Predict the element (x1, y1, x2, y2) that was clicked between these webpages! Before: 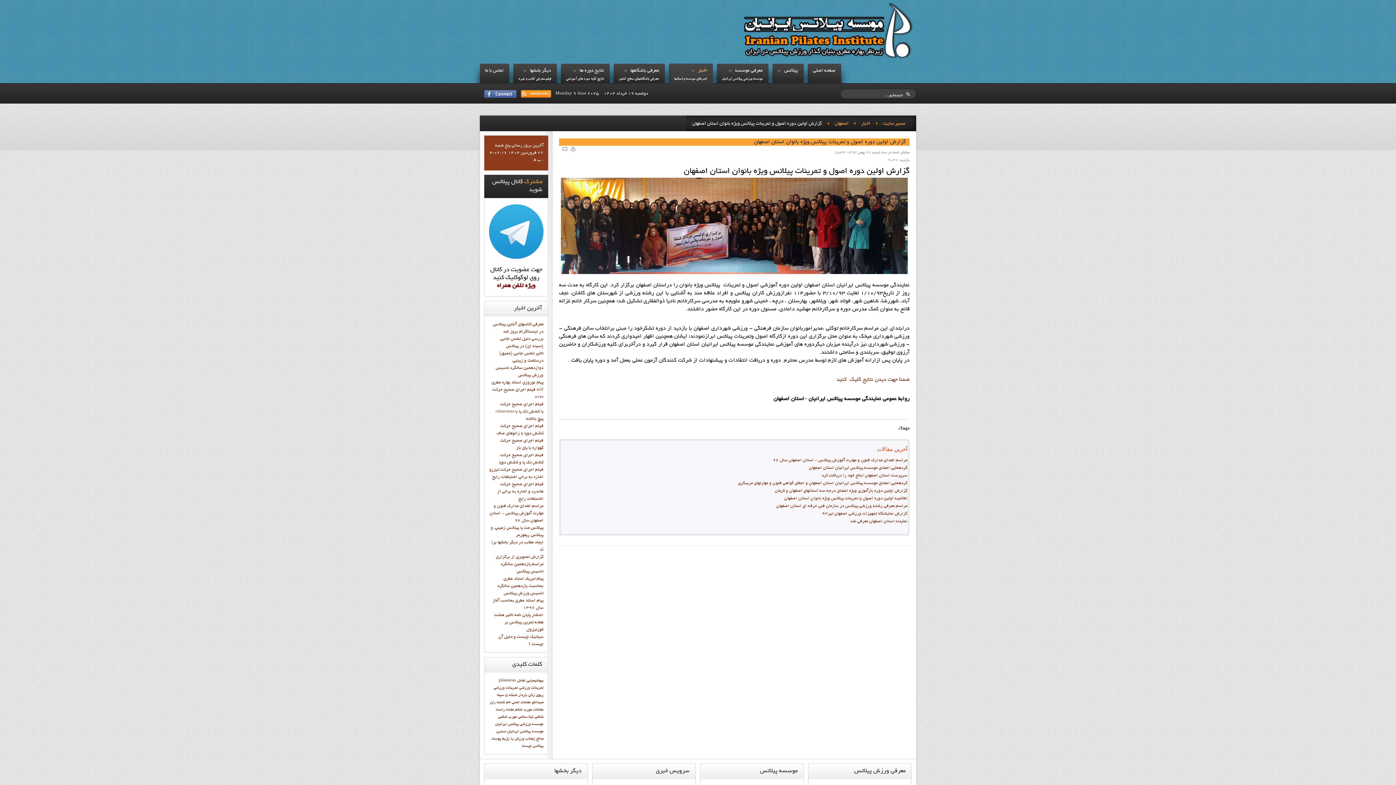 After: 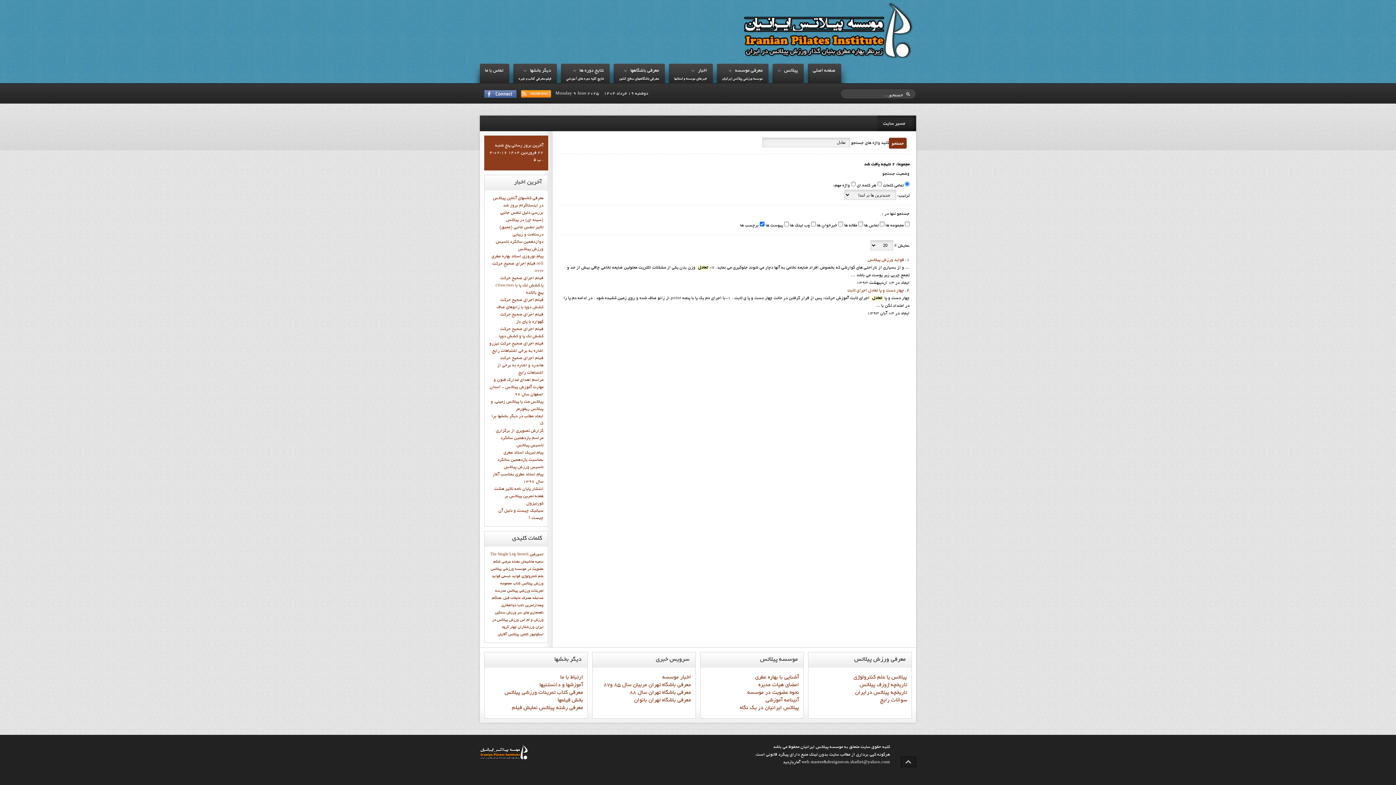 Action: bbox: (517, 678, 525, 683) label: تعادل